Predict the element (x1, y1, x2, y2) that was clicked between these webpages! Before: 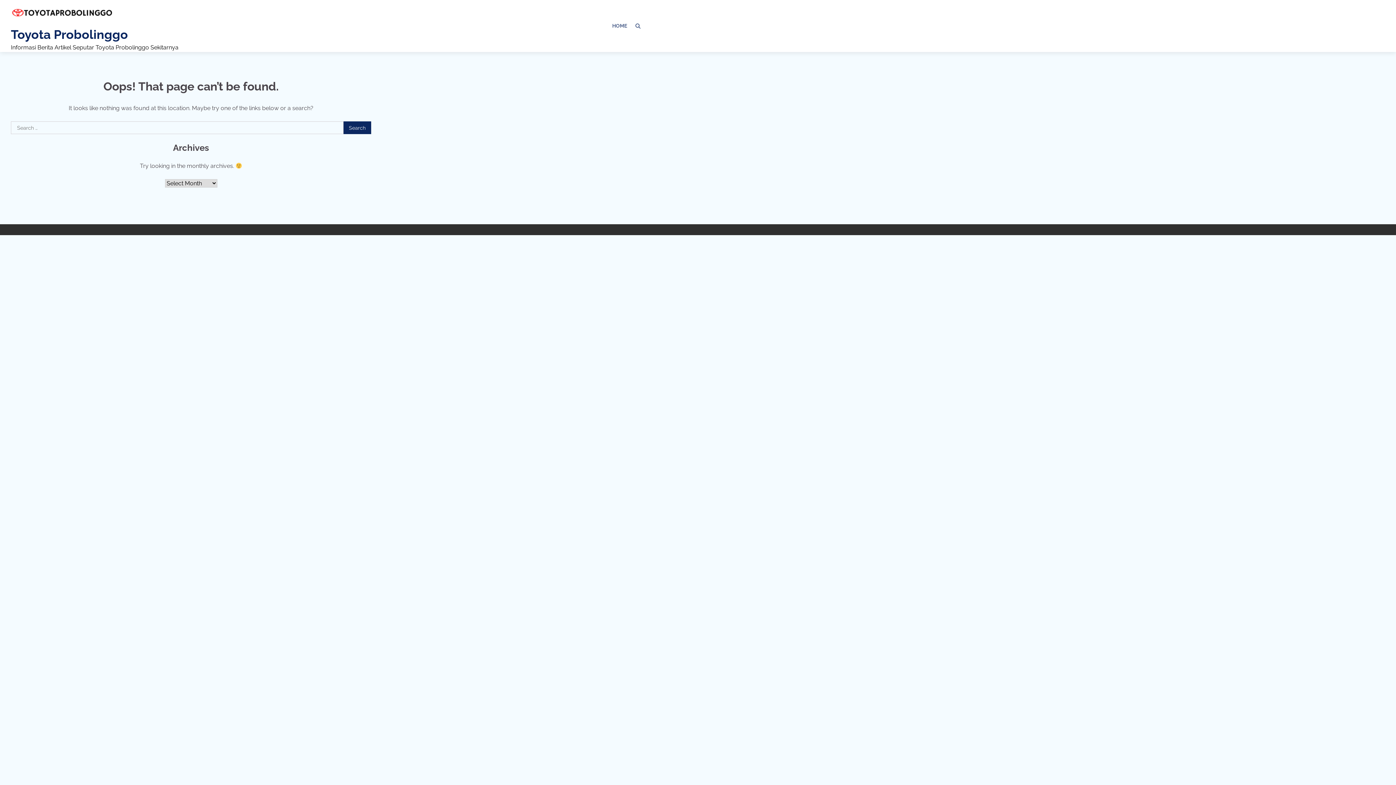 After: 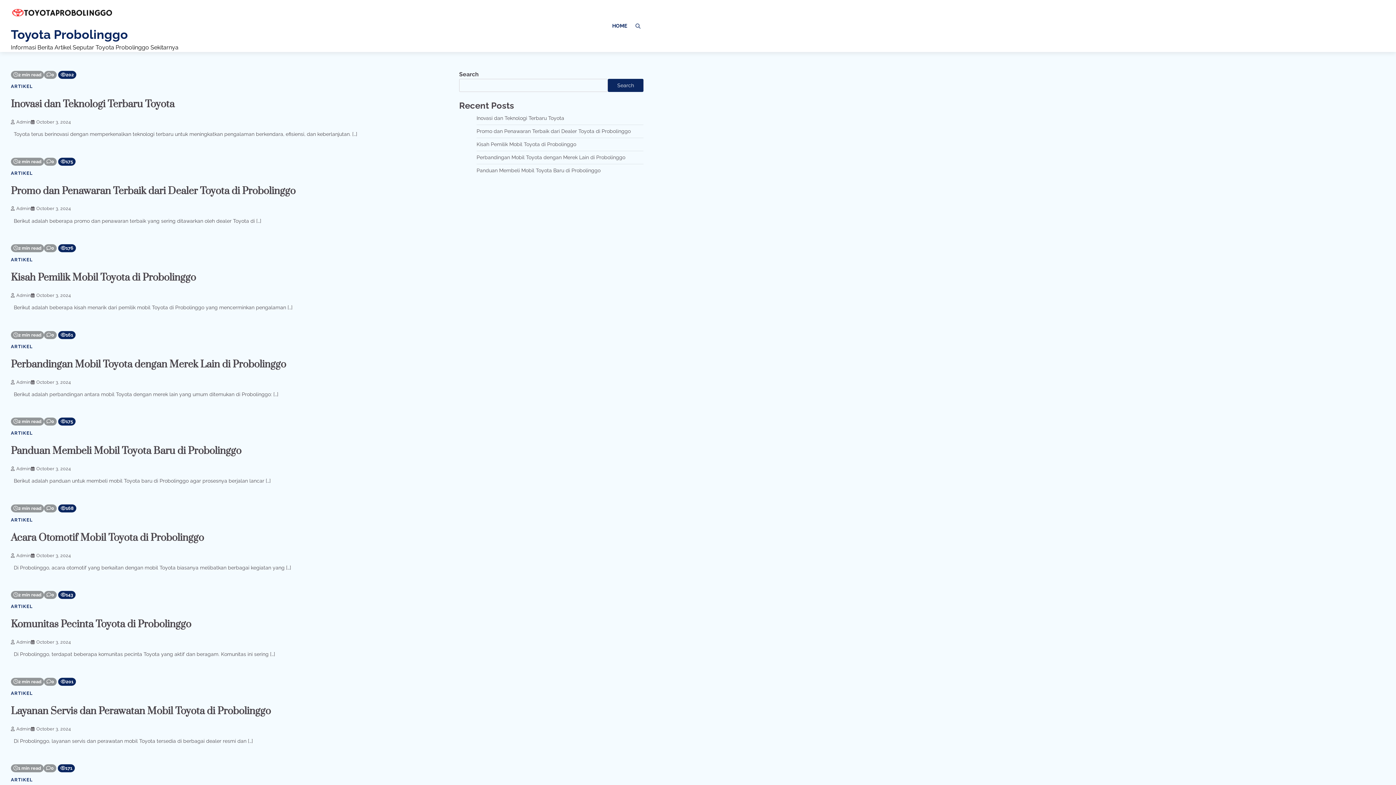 Action: bbox: (10, 0, 112, 28)